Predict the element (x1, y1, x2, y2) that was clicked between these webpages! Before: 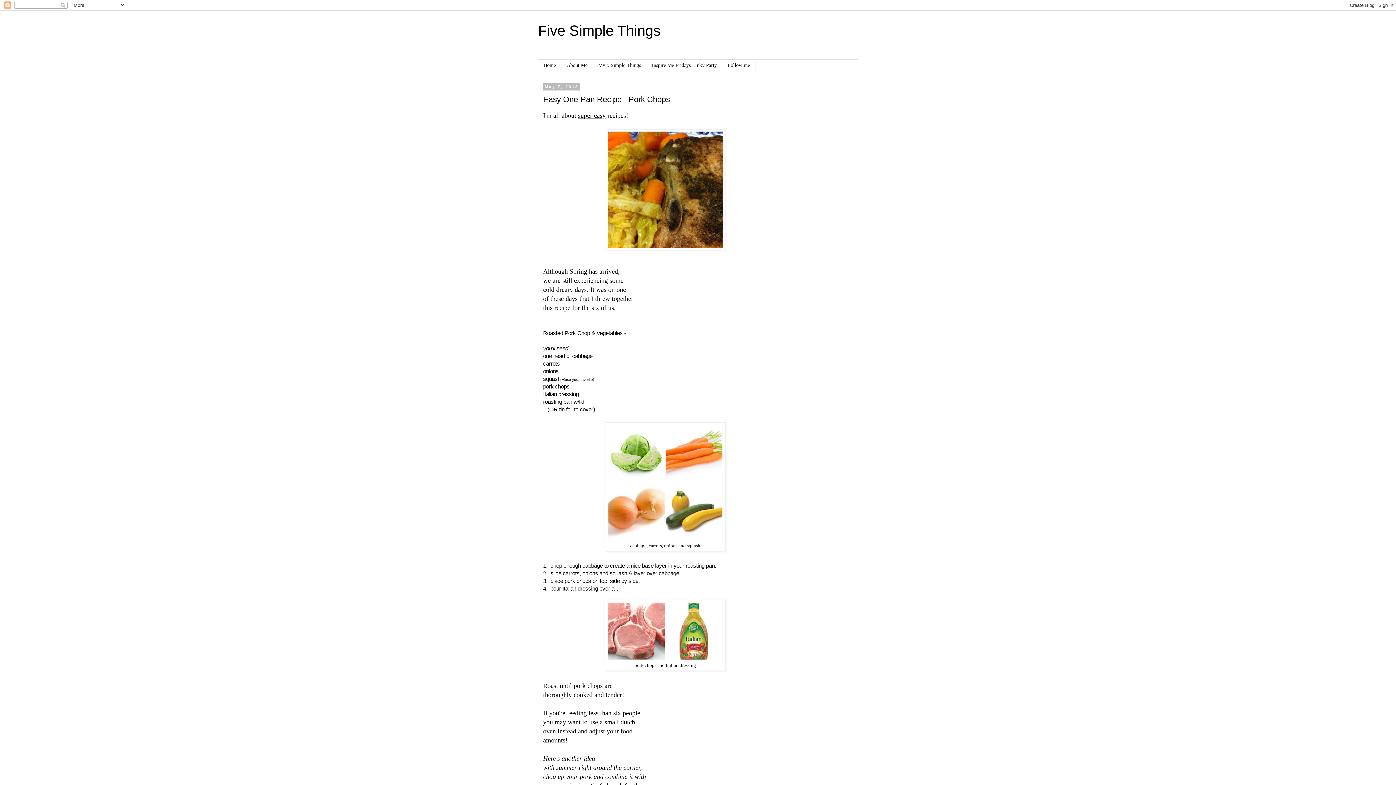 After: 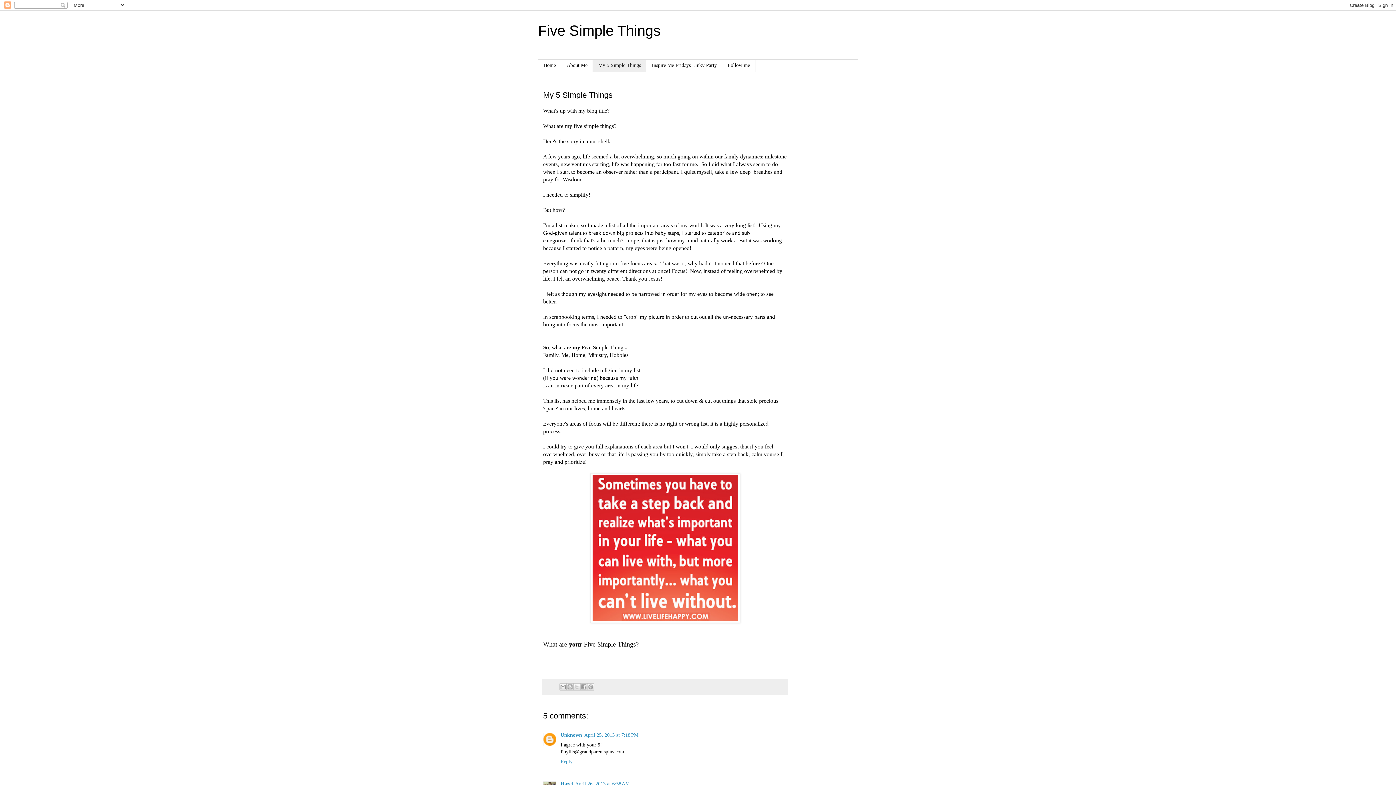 Action: bbox: (593, 59, 646, 71) label: My 5 Simple Things